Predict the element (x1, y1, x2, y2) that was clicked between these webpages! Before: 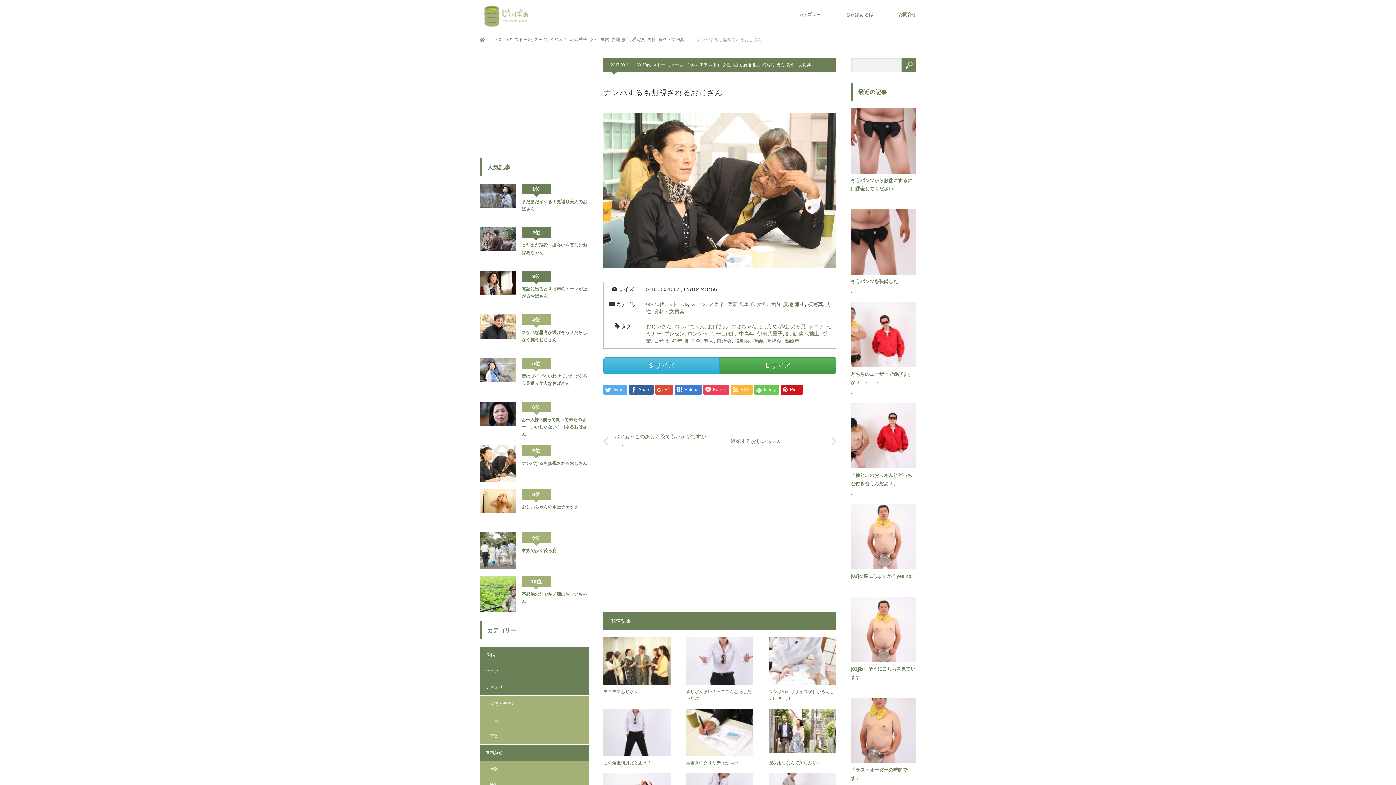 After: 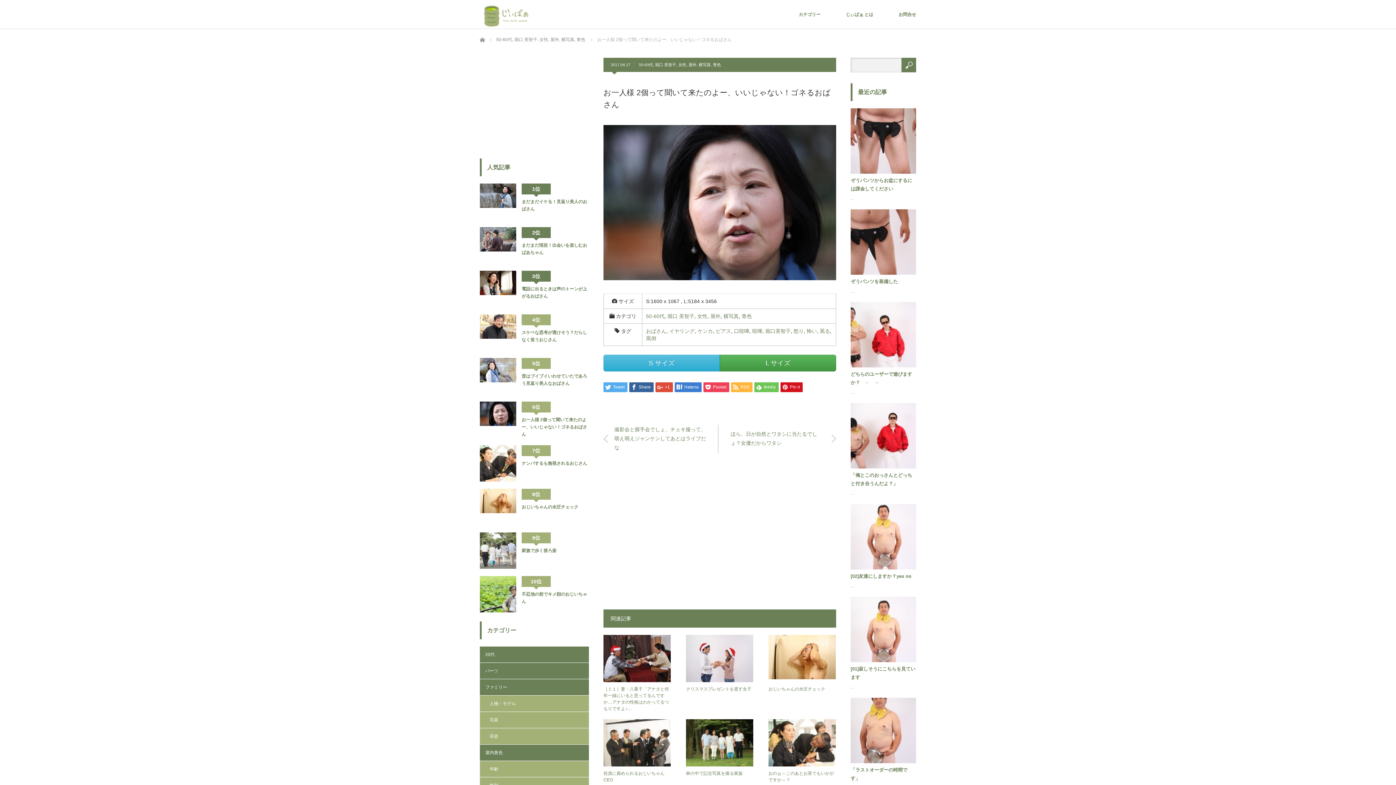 Action: bbox: (480, 401, 516, 438)